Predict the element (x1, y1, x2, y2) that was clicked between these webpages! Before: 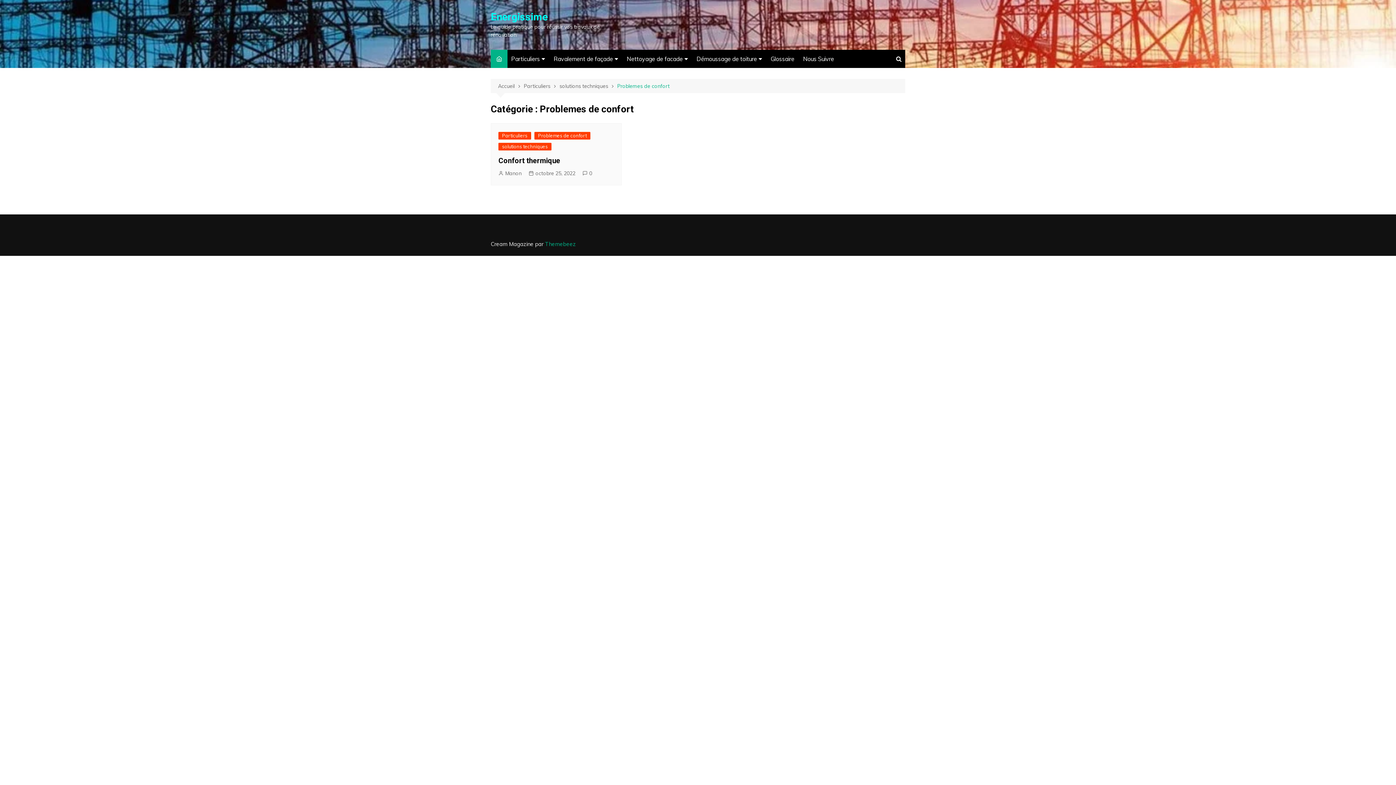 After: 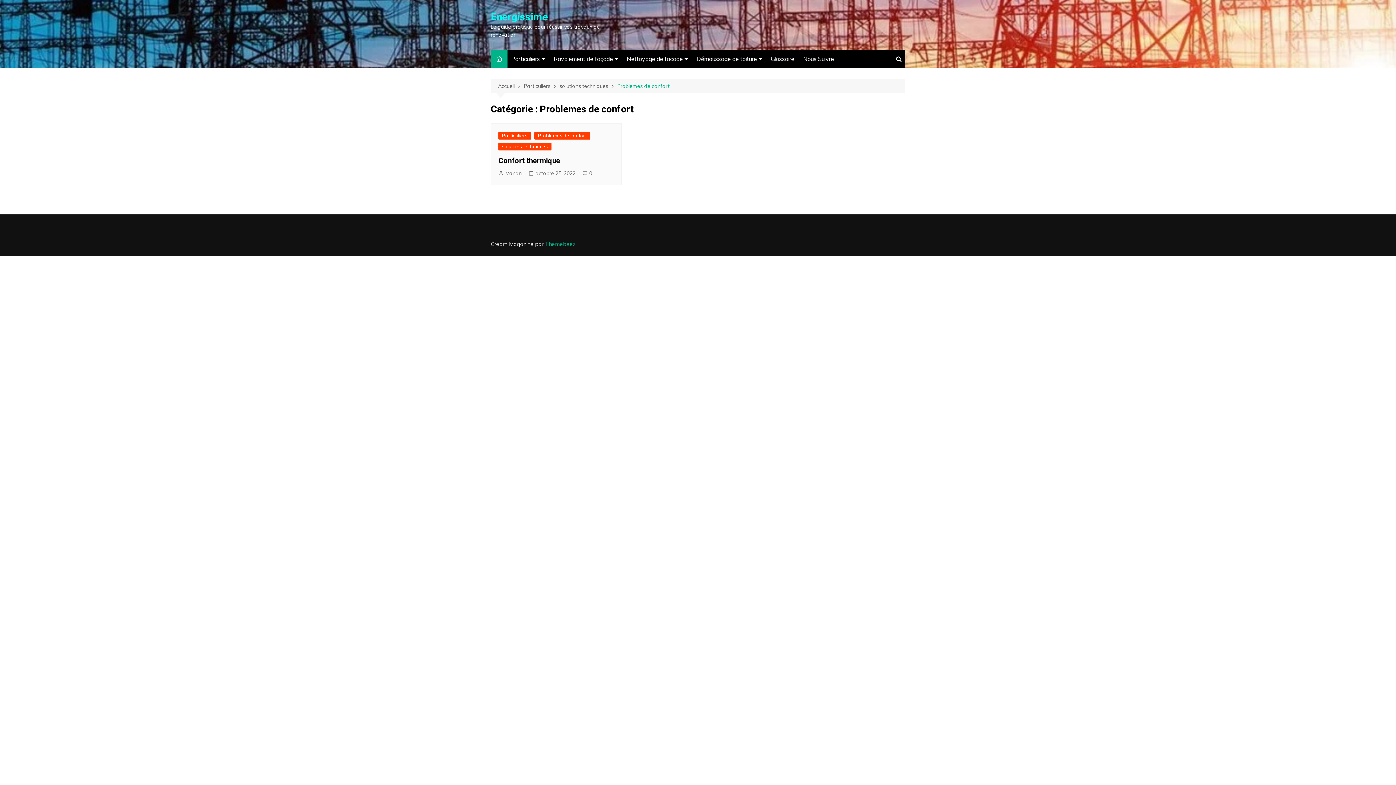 Action: bbox: (534, 132, 590, 139) label: Problemes de confort